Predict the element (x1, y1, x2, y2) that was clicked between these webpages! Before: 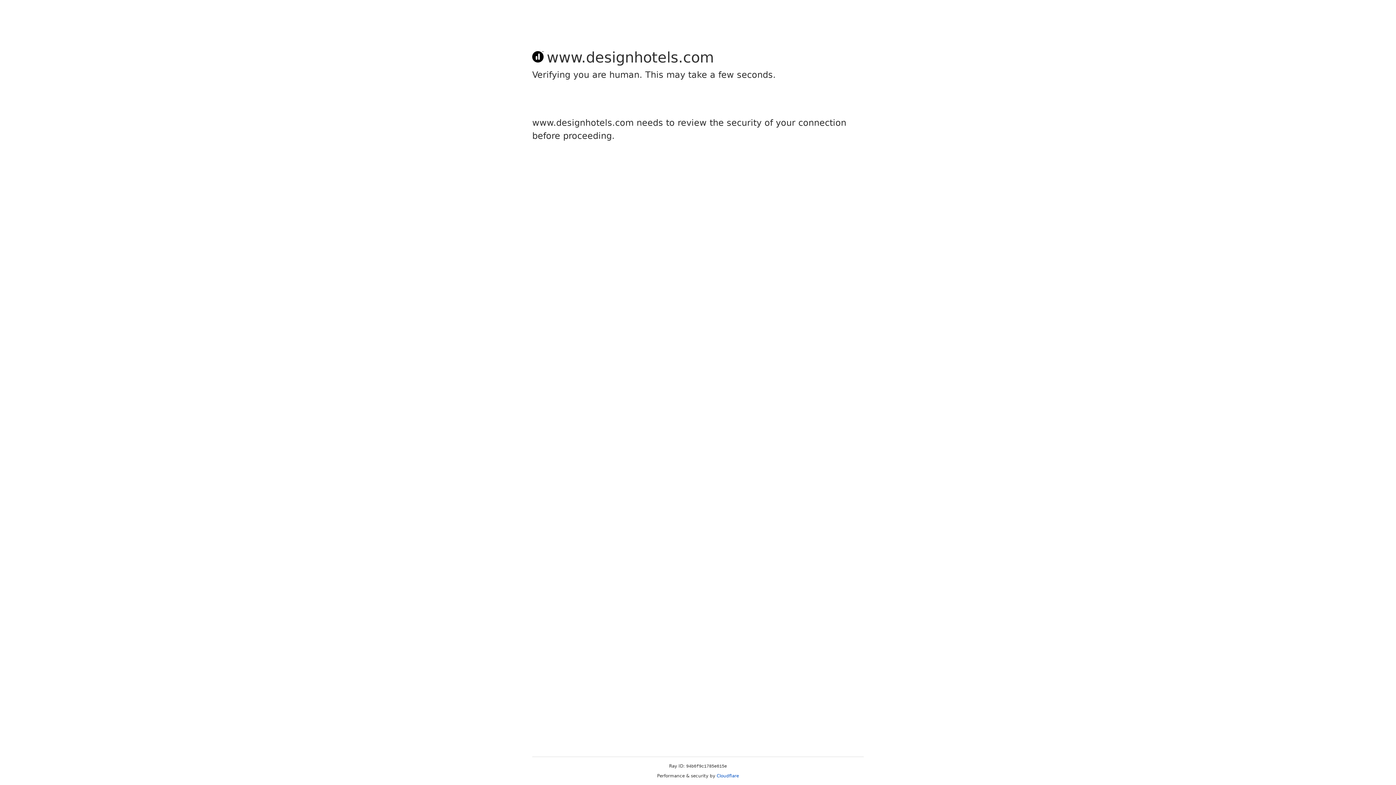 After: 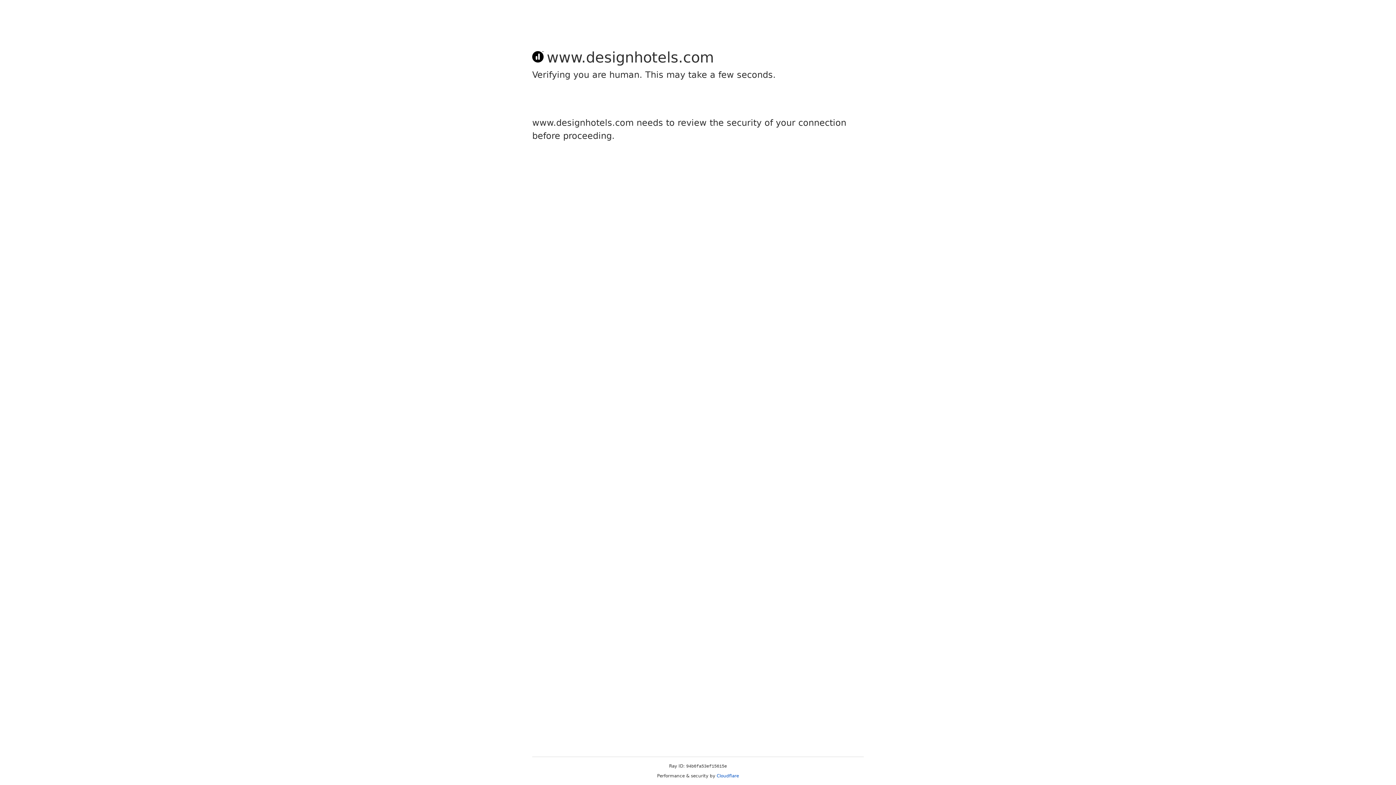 Action: label: Cloudflare bbox: (716, 773, 739, 778)